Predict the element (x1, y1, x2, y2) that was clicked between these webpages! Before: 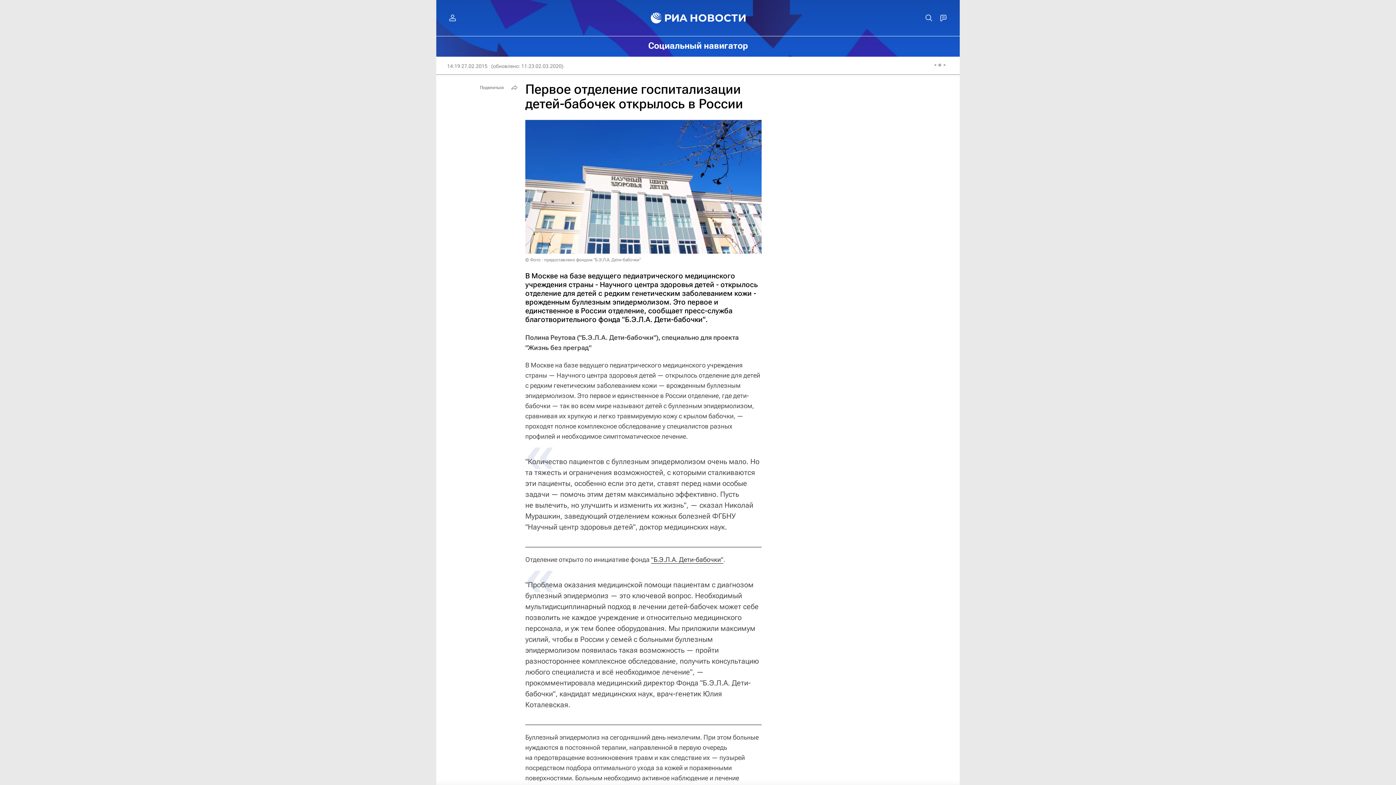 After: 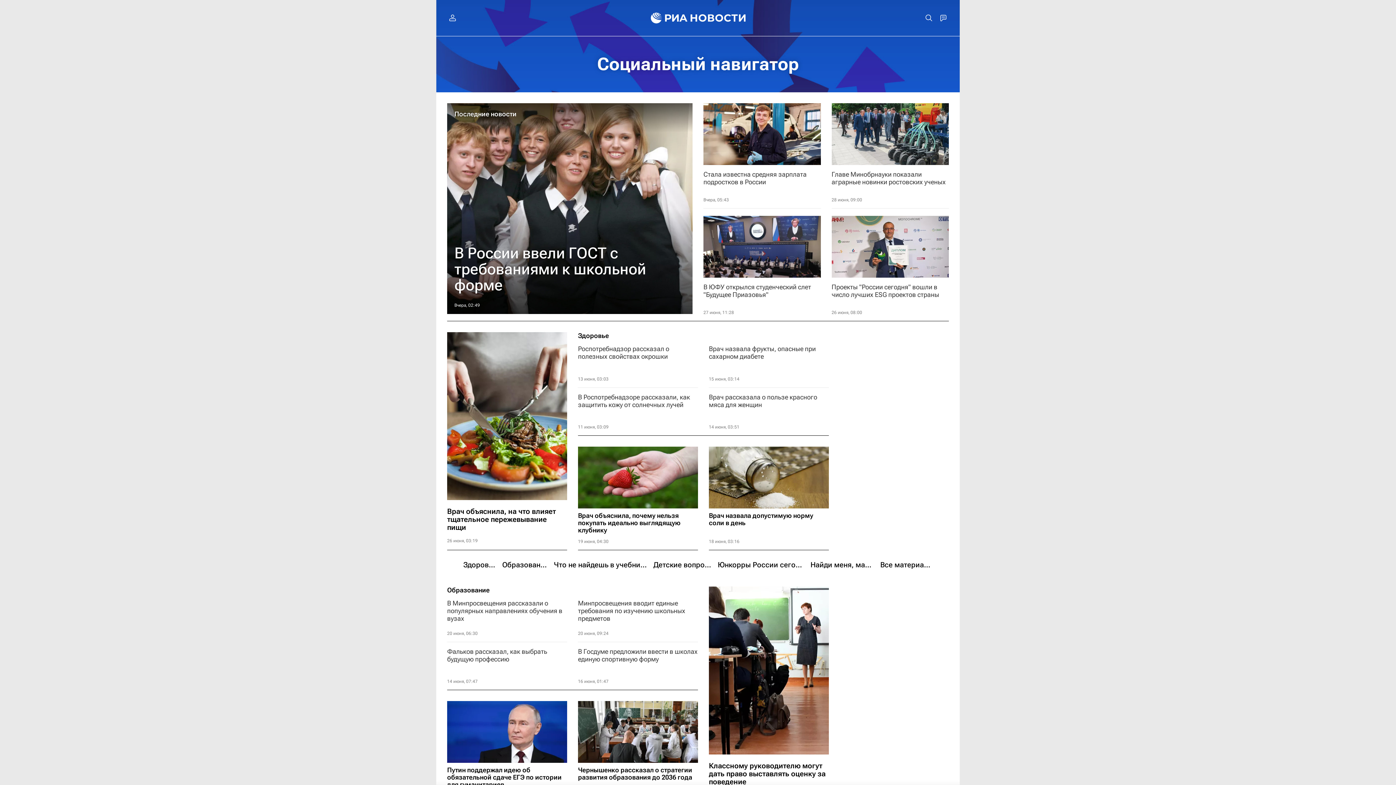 Action: bbox: (589, 40, 807, 51) label: Социальный навигатор